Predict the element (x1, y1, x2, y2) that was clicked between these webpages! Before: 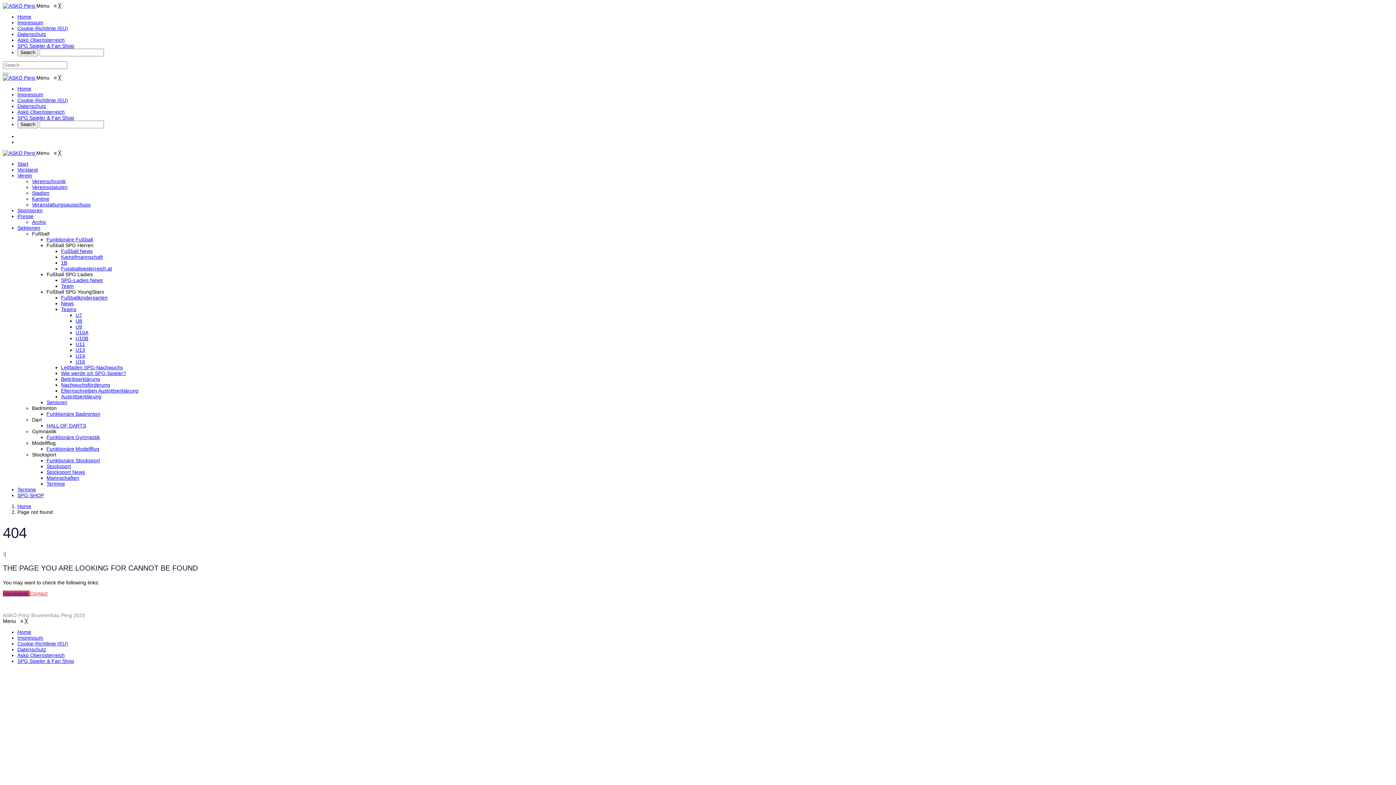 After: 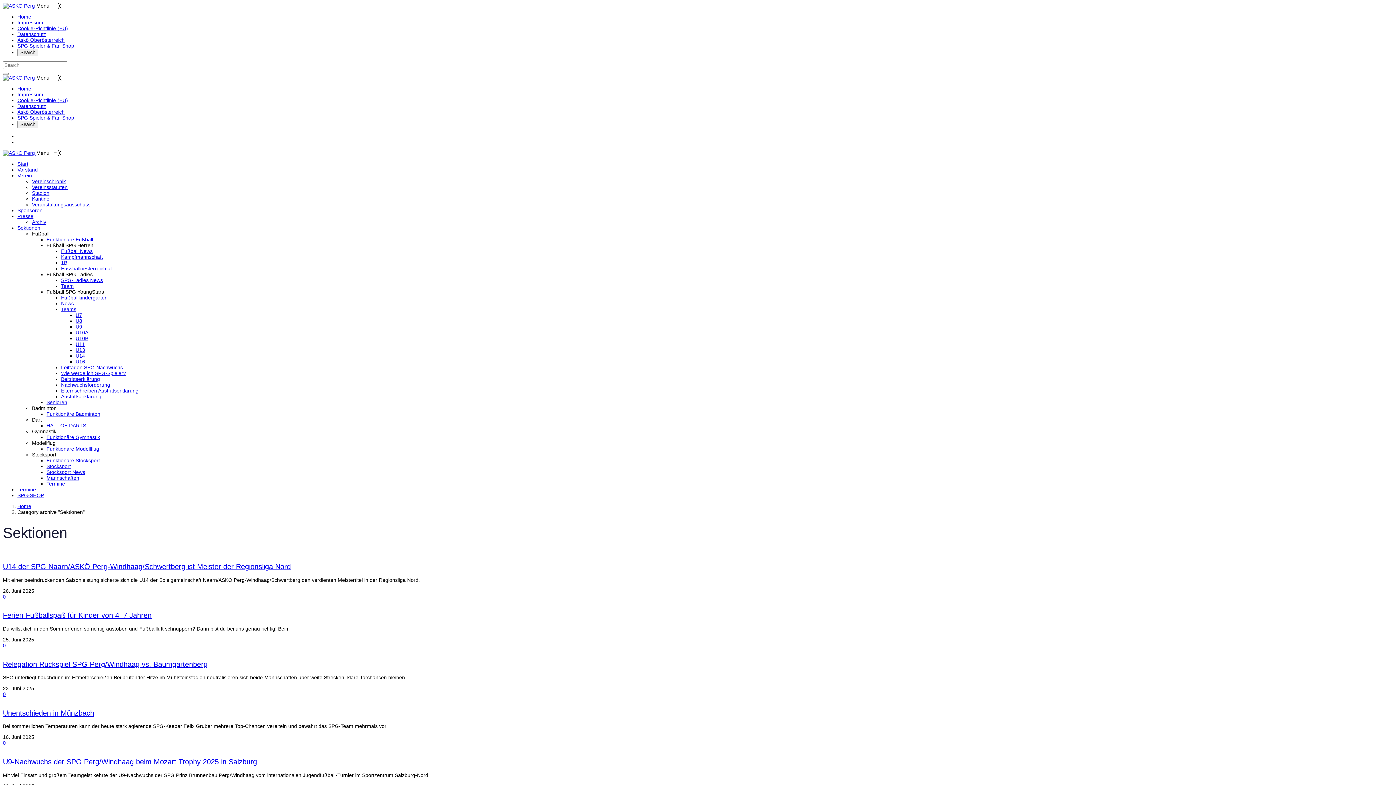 Action: label: Sektionen bbox: (17, 225, 40, 230)